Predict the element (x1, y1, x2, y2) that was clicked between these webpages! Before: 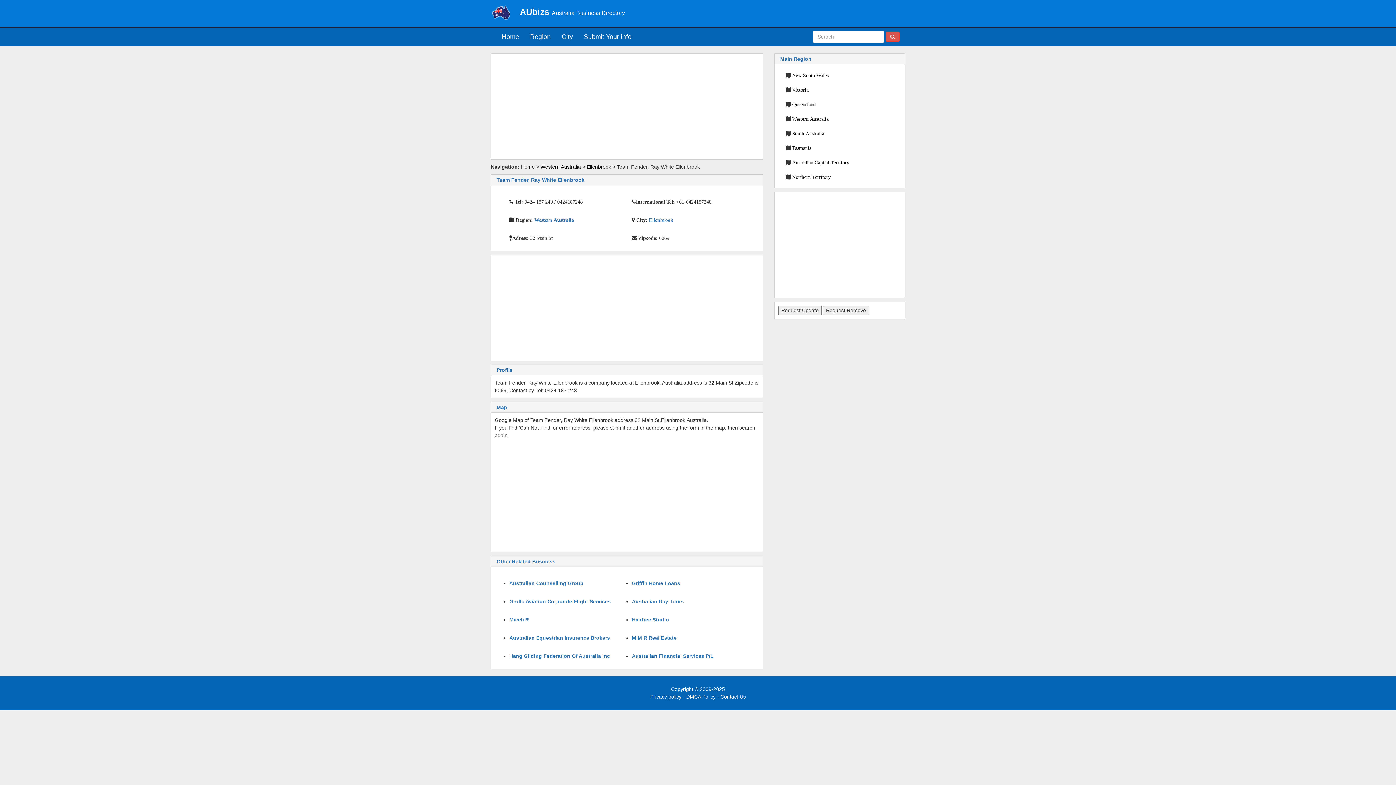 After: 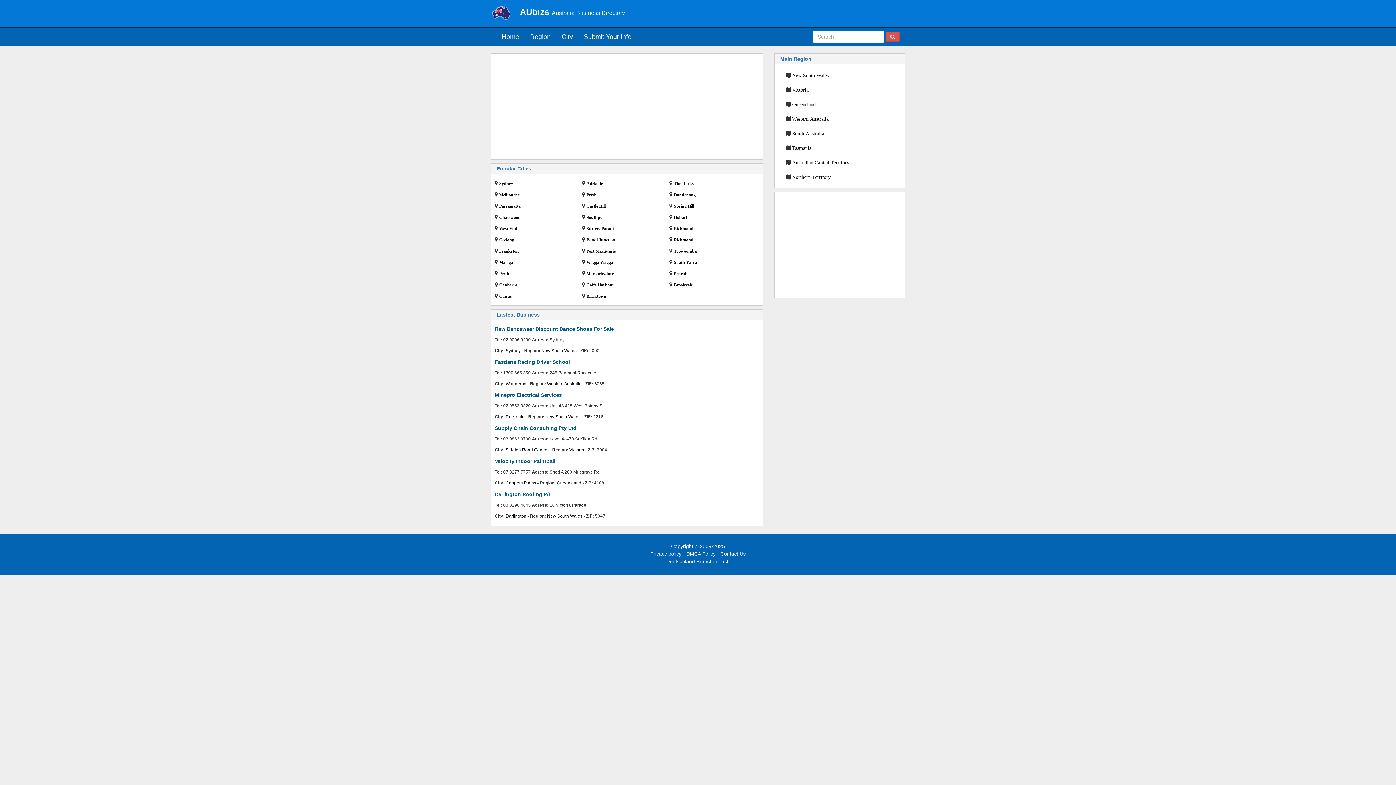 Action: bbox: (496, 27, 524, 45) label: Home